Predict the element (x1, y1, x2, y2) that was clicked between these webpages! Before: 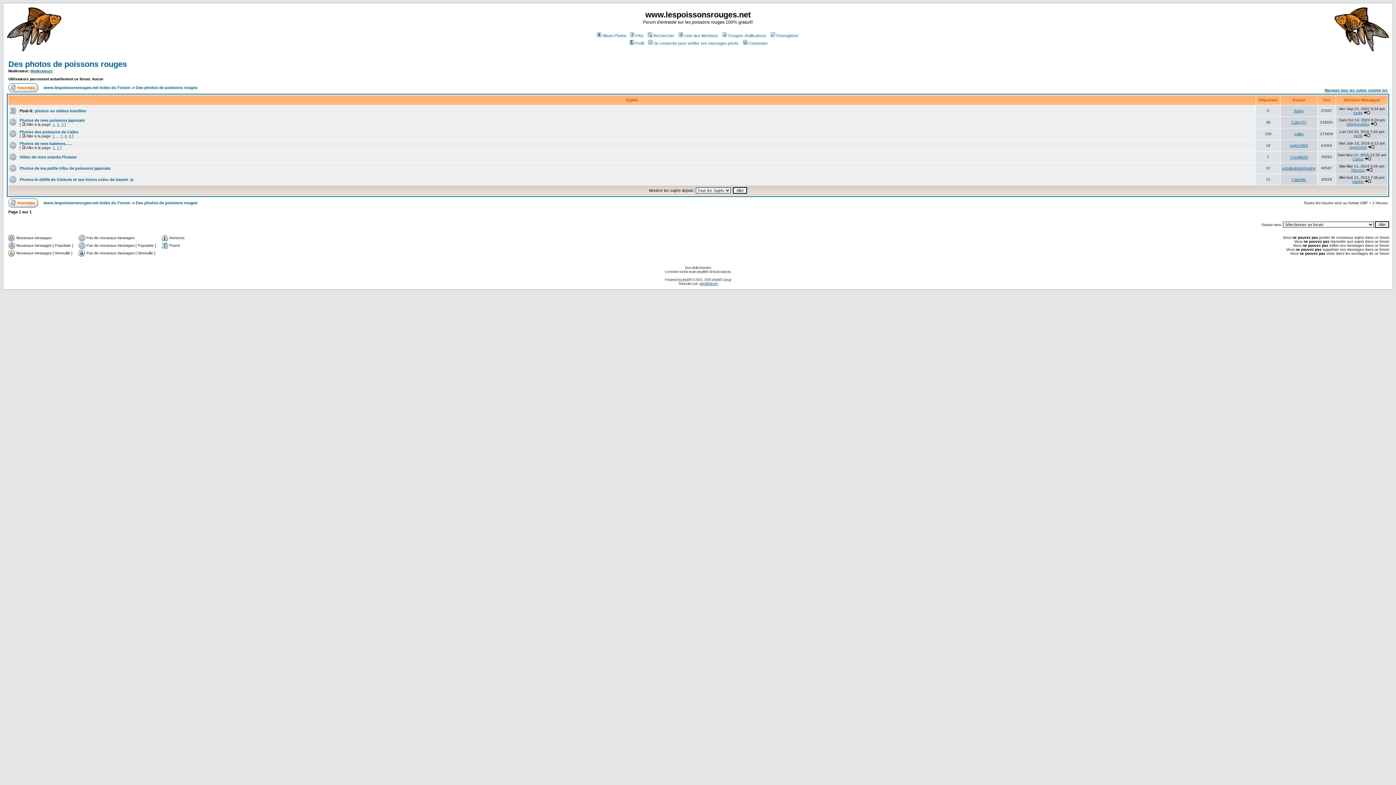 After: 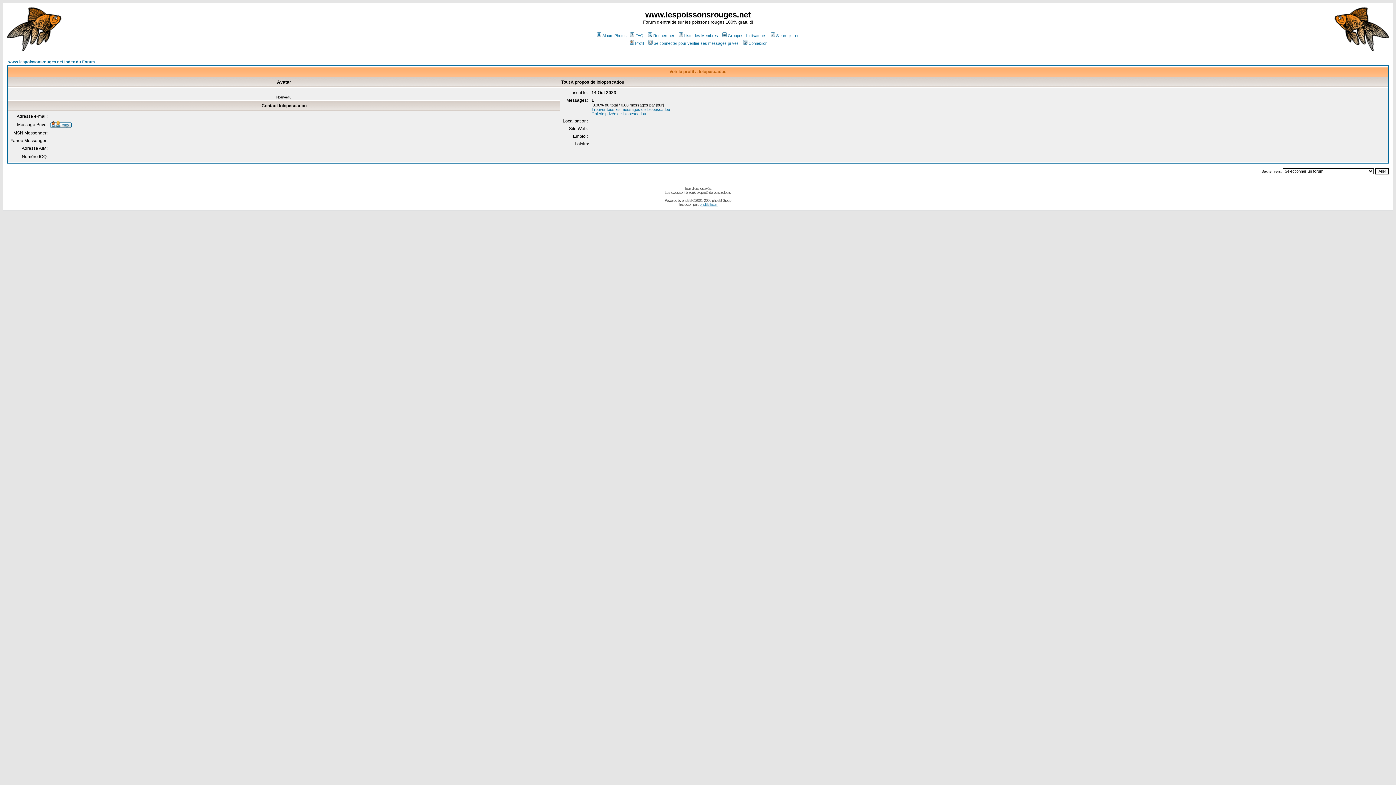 Action: bbox: (1347, 122, 1369, 126) label: lolopescadou